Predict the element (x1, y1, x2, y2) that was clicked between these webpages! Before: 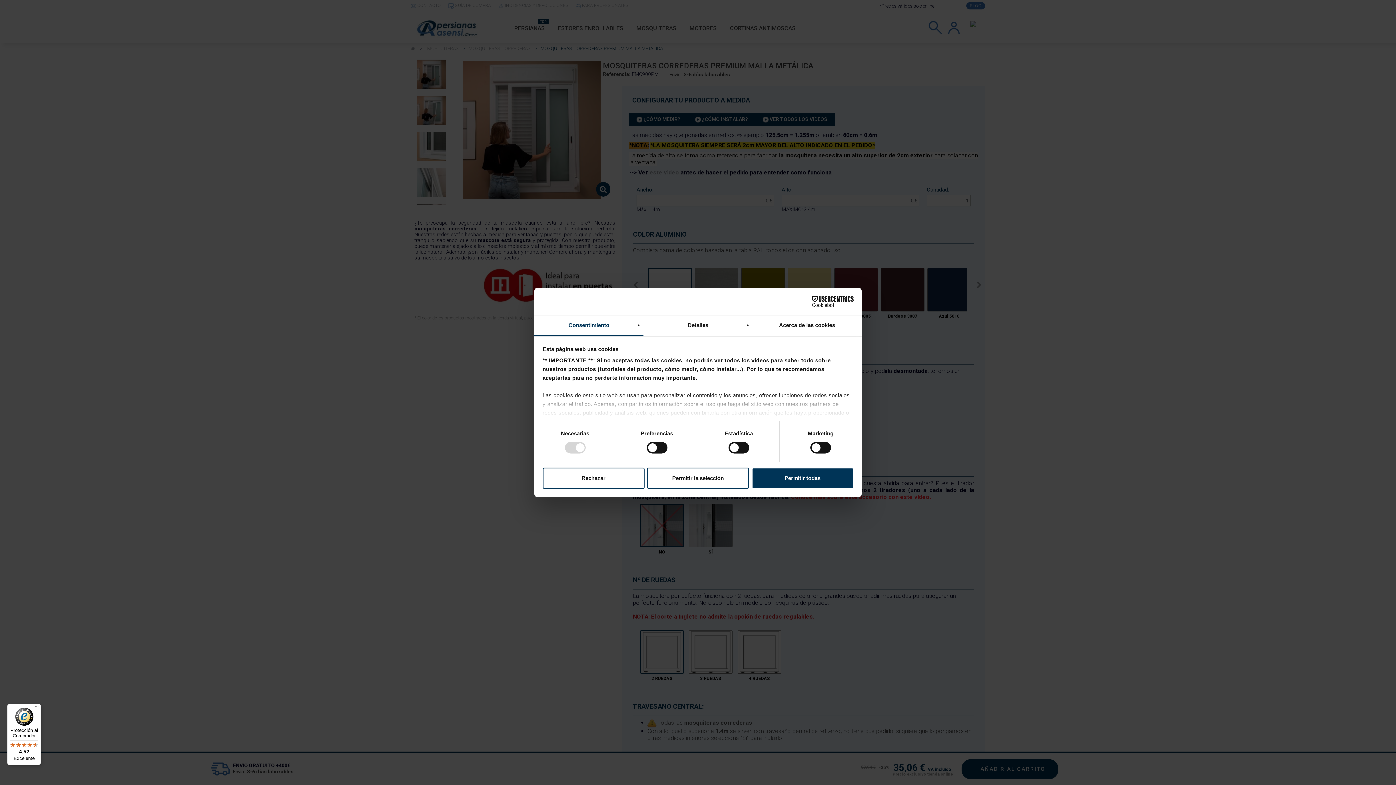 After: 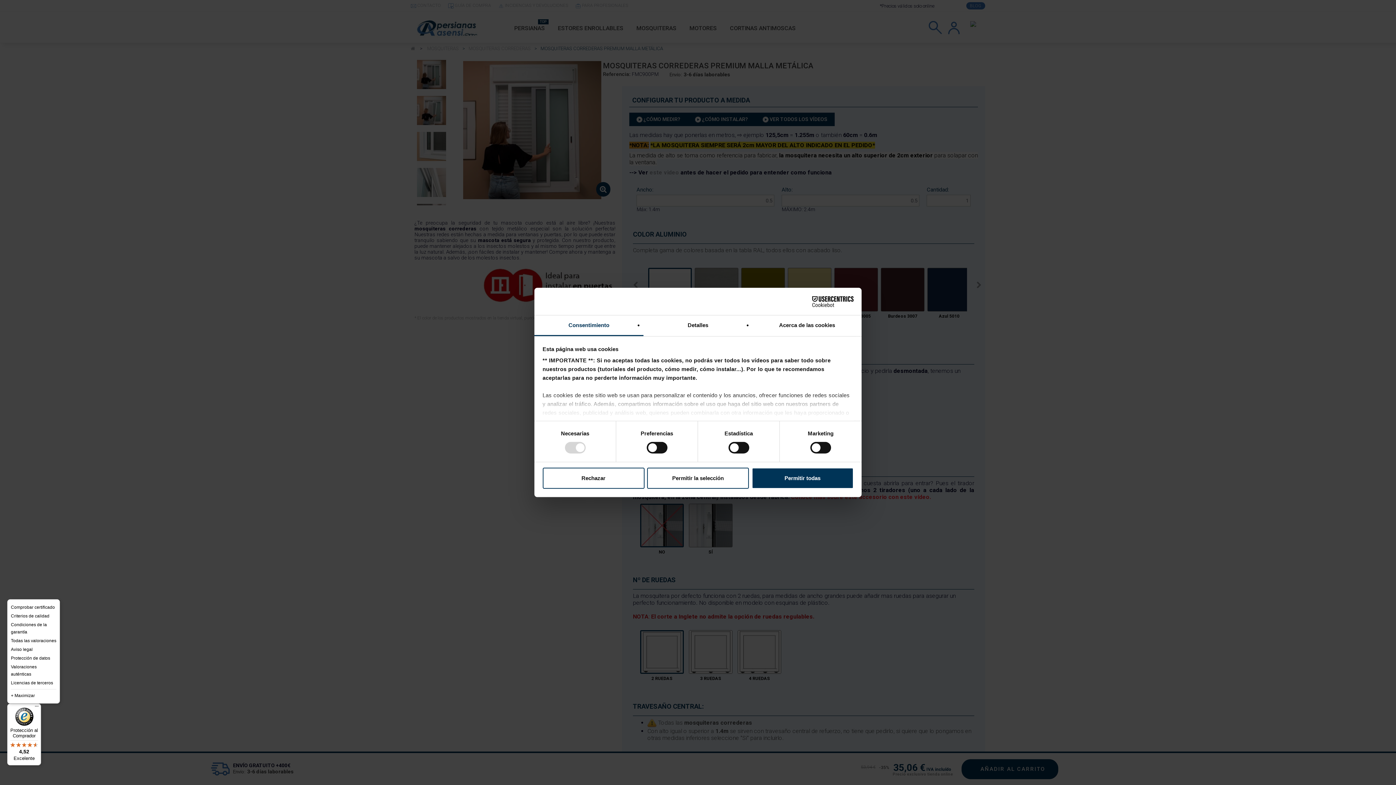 Action: label: Menú bbox: (32, 704, 41, 712)